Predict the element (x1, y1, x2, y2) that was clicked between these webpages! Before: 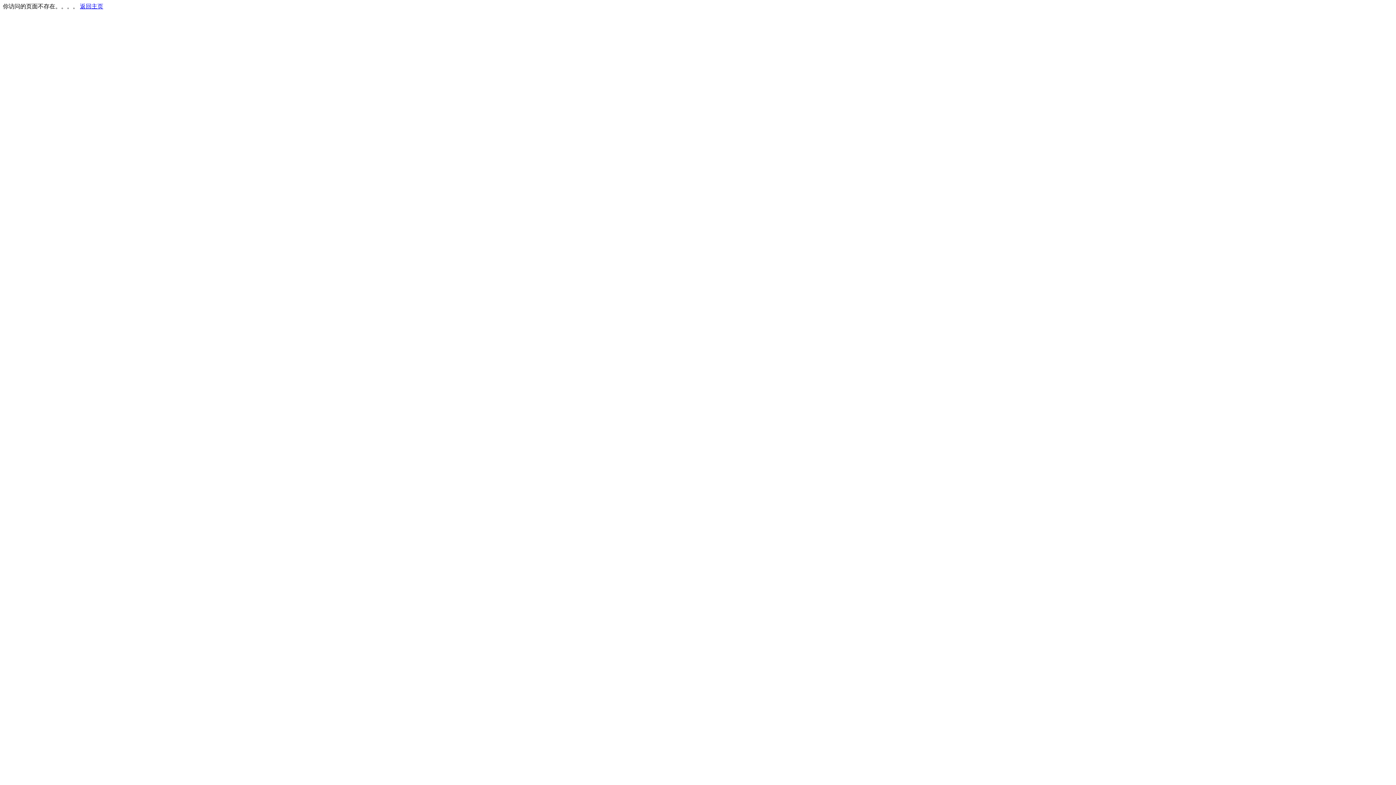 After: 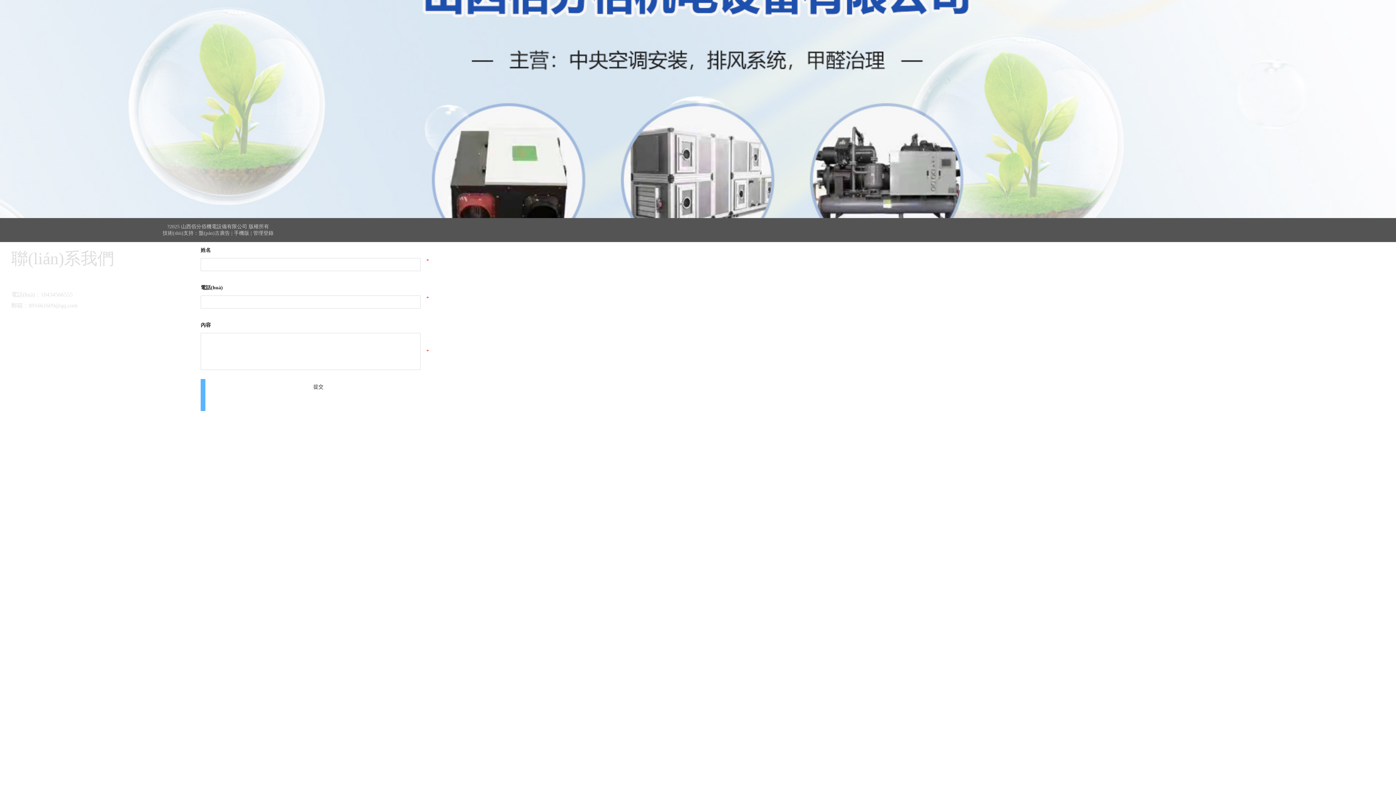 Action: bbox: (80, 3, 103, 9) label: 返回主页